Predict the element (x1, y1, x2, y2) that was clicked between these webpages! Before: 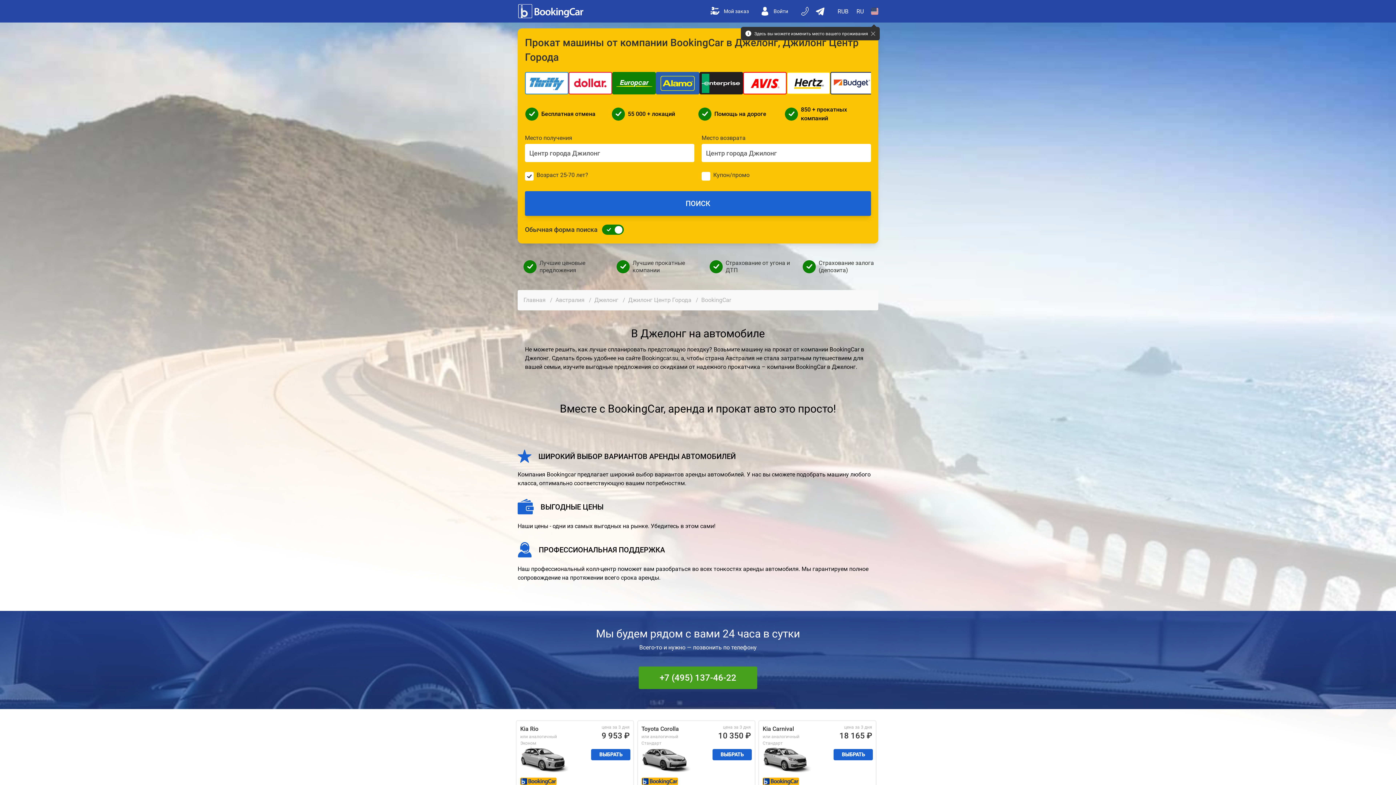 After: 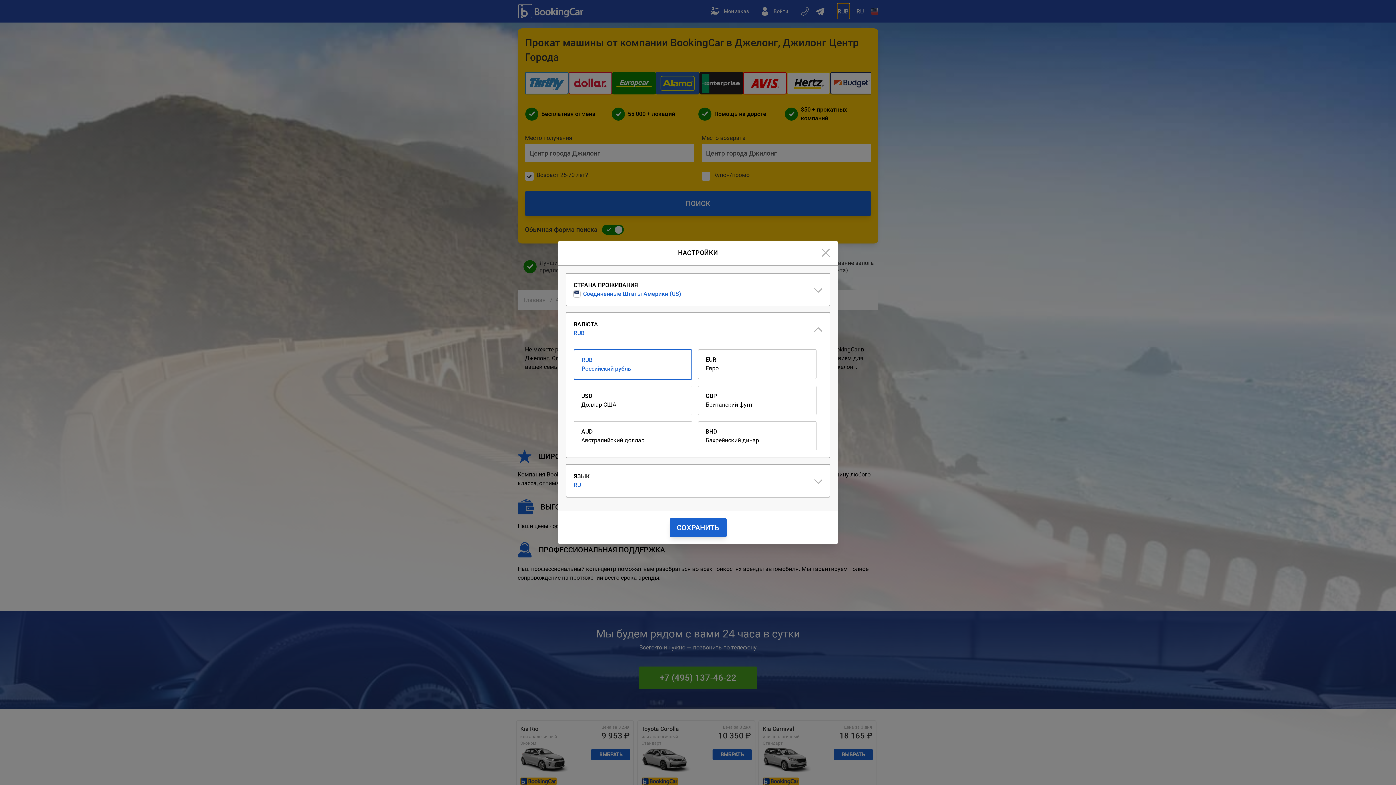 Action: bbox: (837, 3, 849, 19) label: Open Валюта